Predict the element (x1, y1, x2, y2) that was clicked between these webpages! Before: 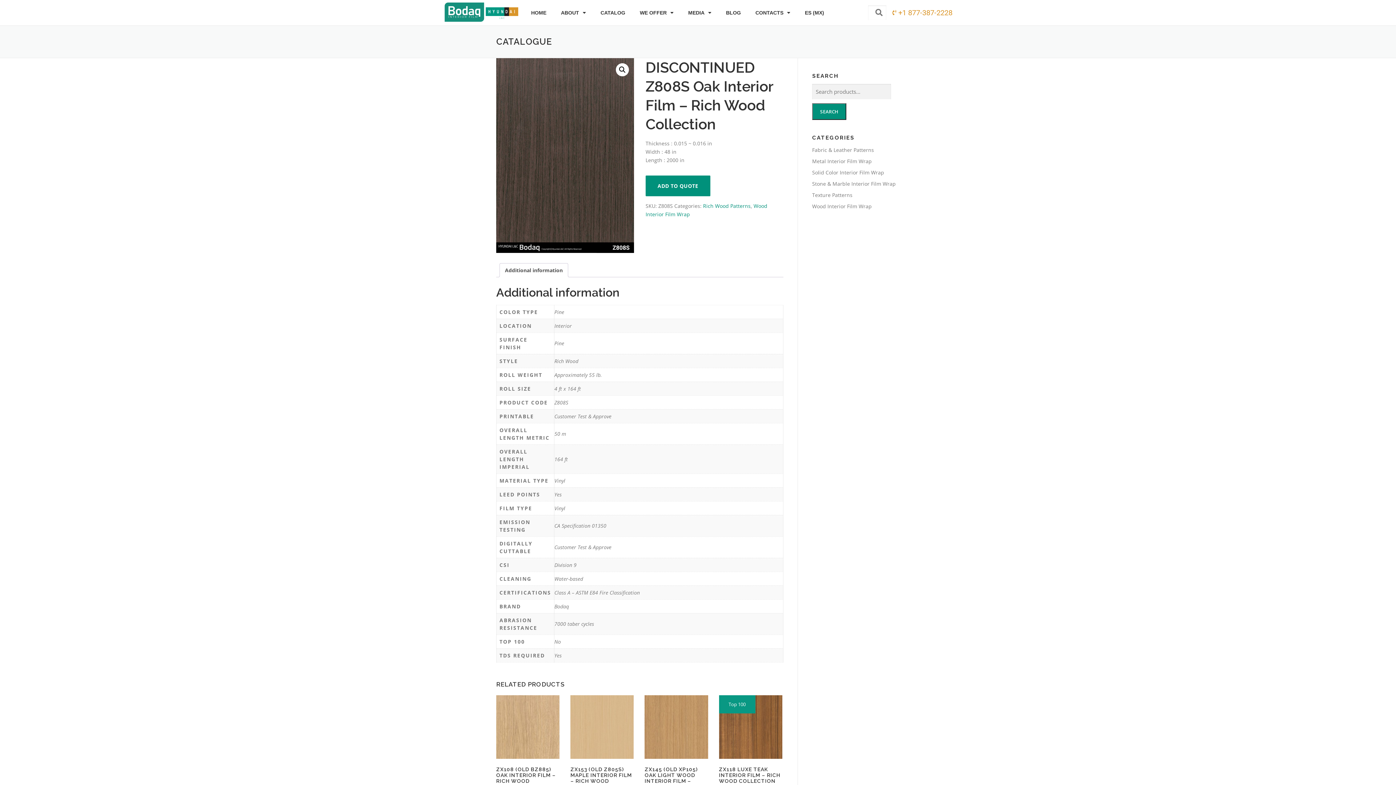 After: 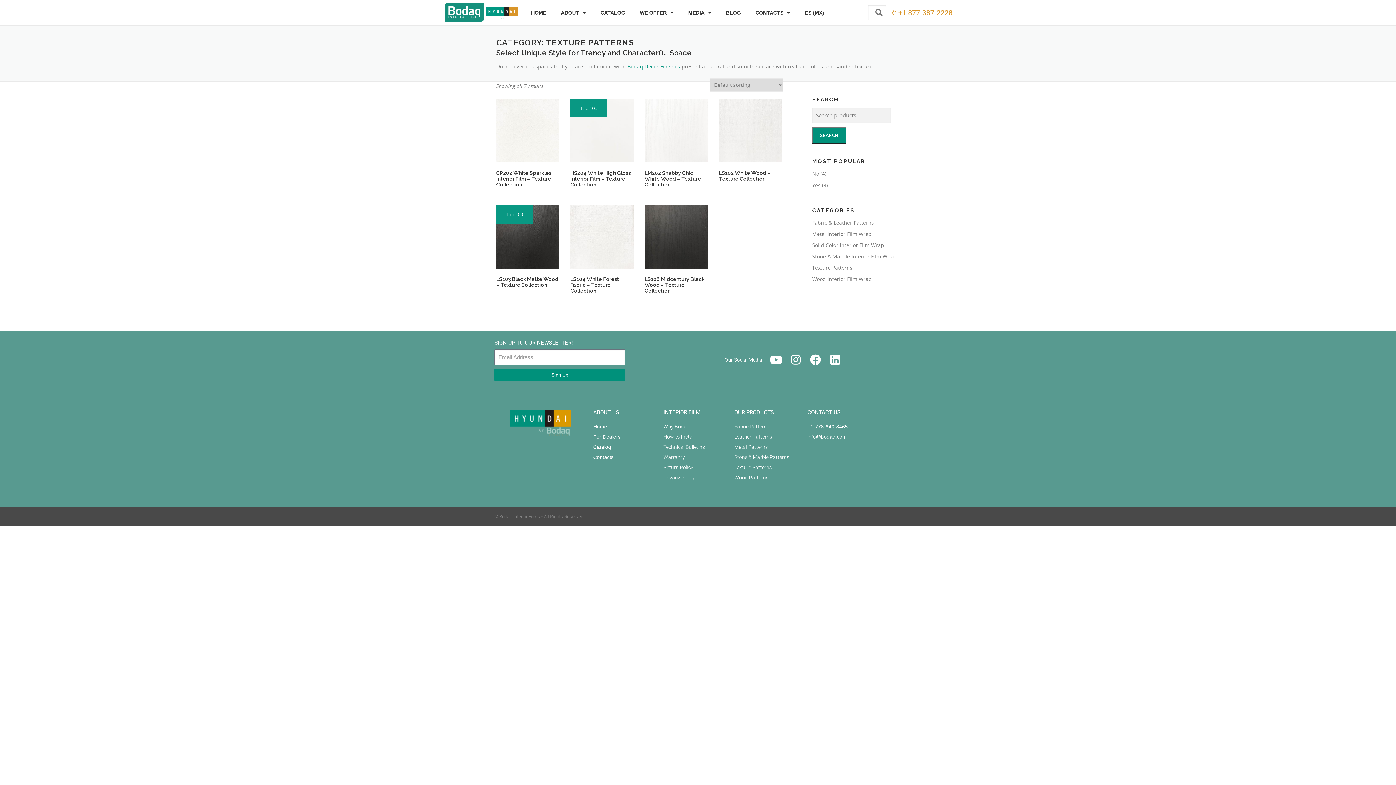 Action: label: Texture Patterns bbox: (812, 191, 852, 198)